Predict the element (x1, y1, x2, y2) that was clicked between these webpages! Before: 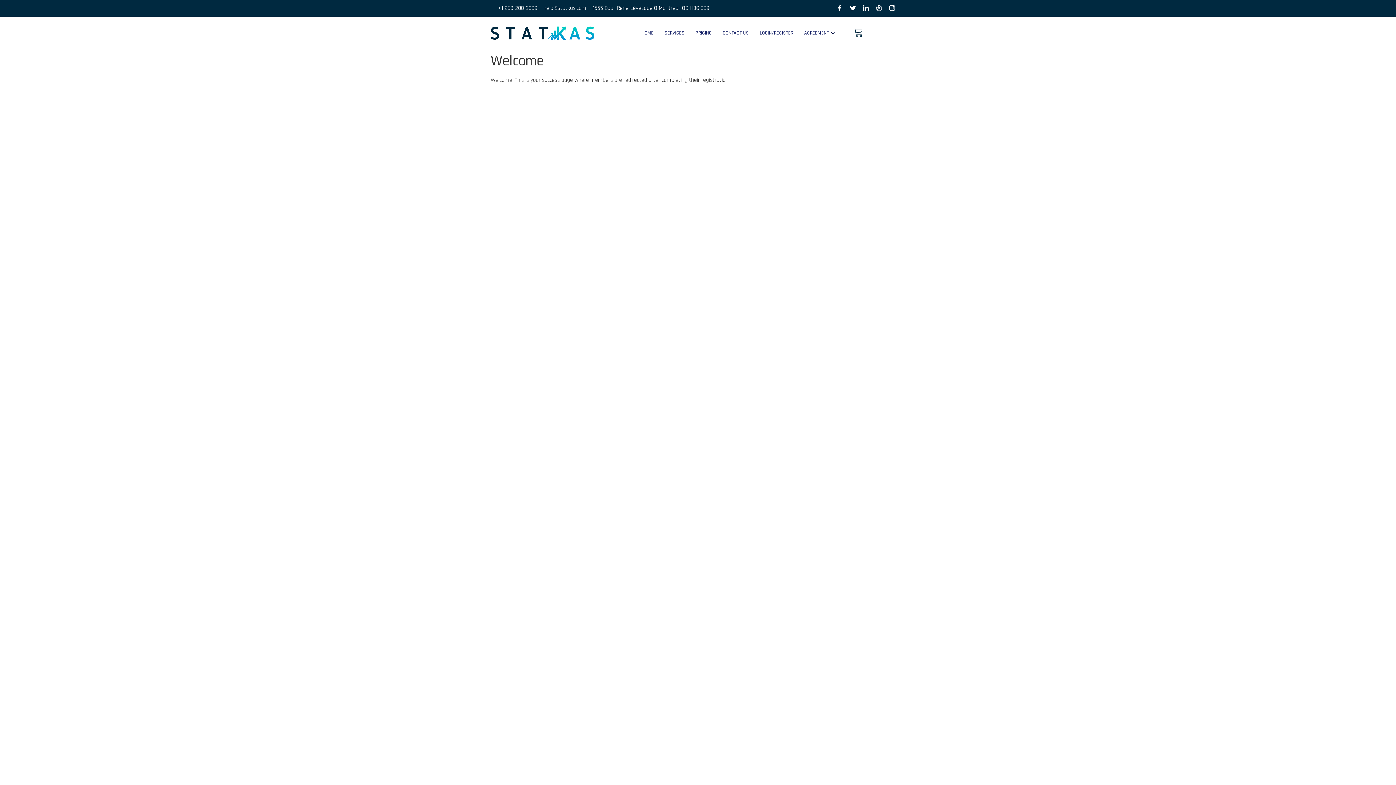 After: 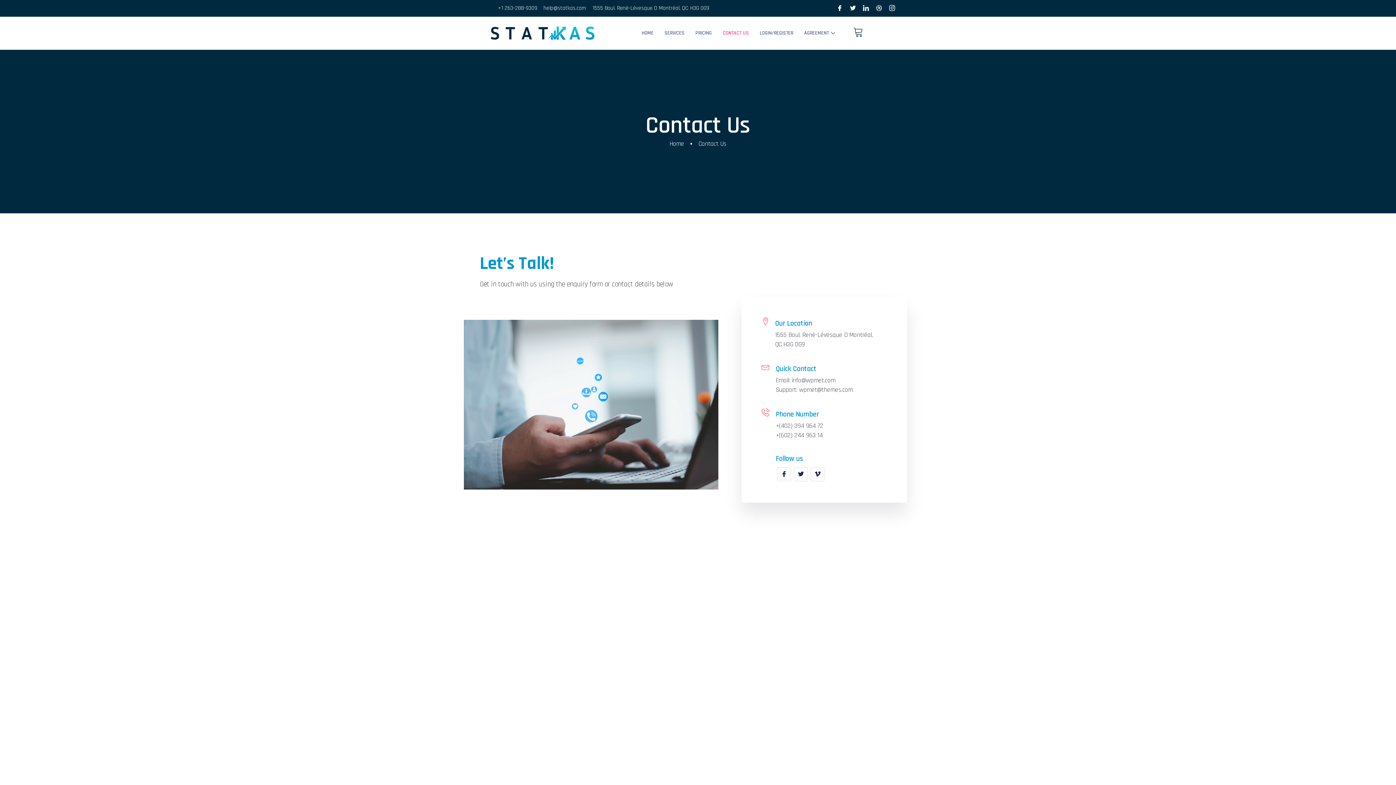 Action: bbox: (717, 20, 754, 46) label: CONTACT US